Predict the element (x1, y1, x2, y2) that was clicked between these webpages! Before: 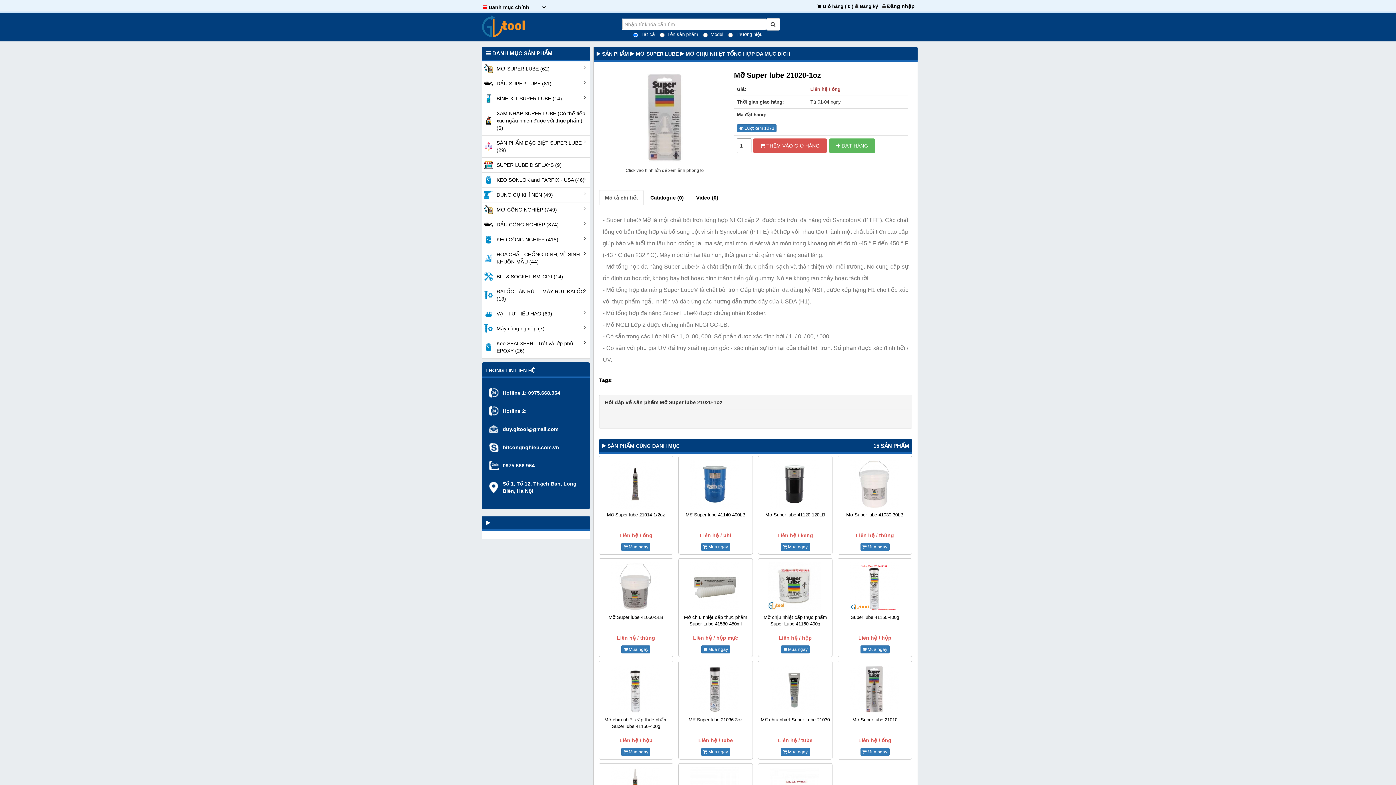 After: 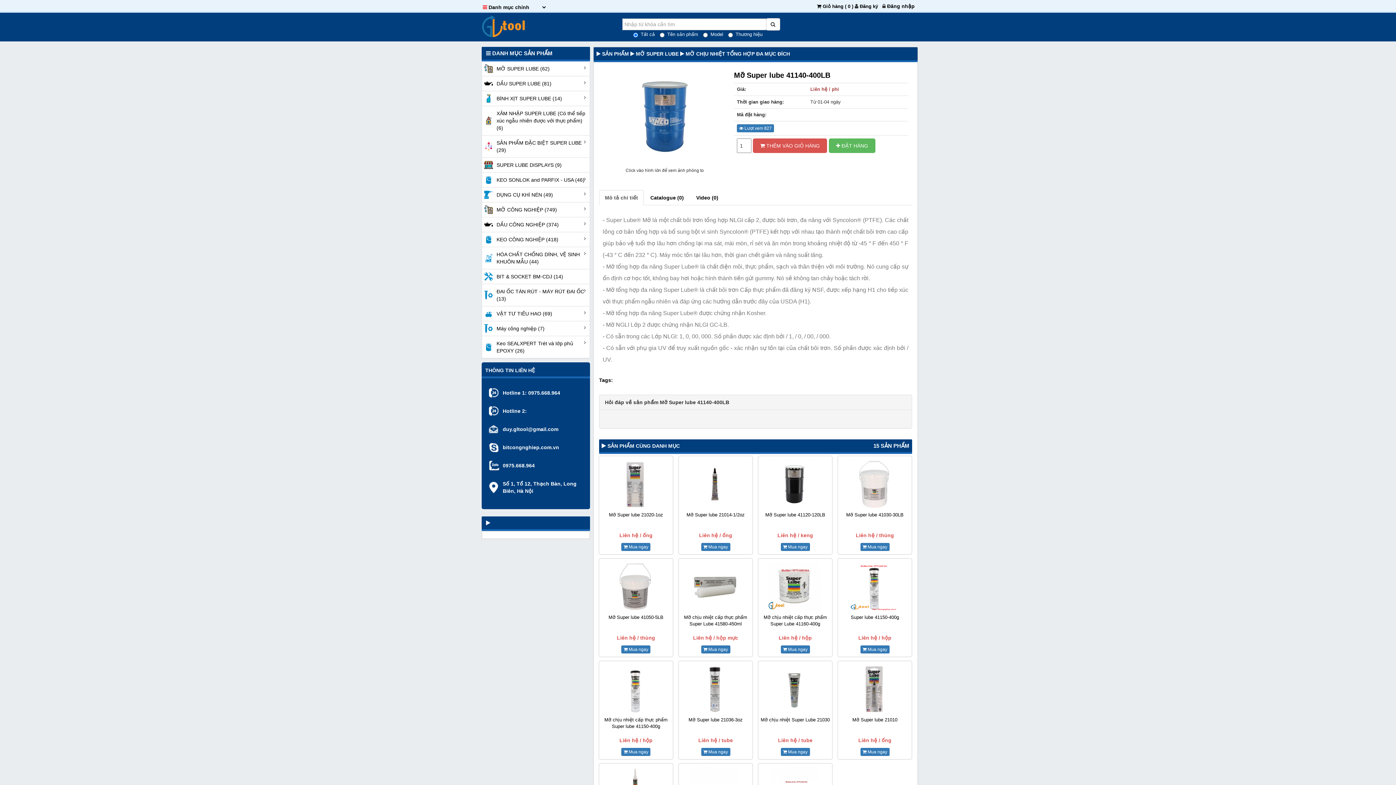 Action: label: Mỡ Super lube 41140-400LB bbox: (681, 512, 750, 518)